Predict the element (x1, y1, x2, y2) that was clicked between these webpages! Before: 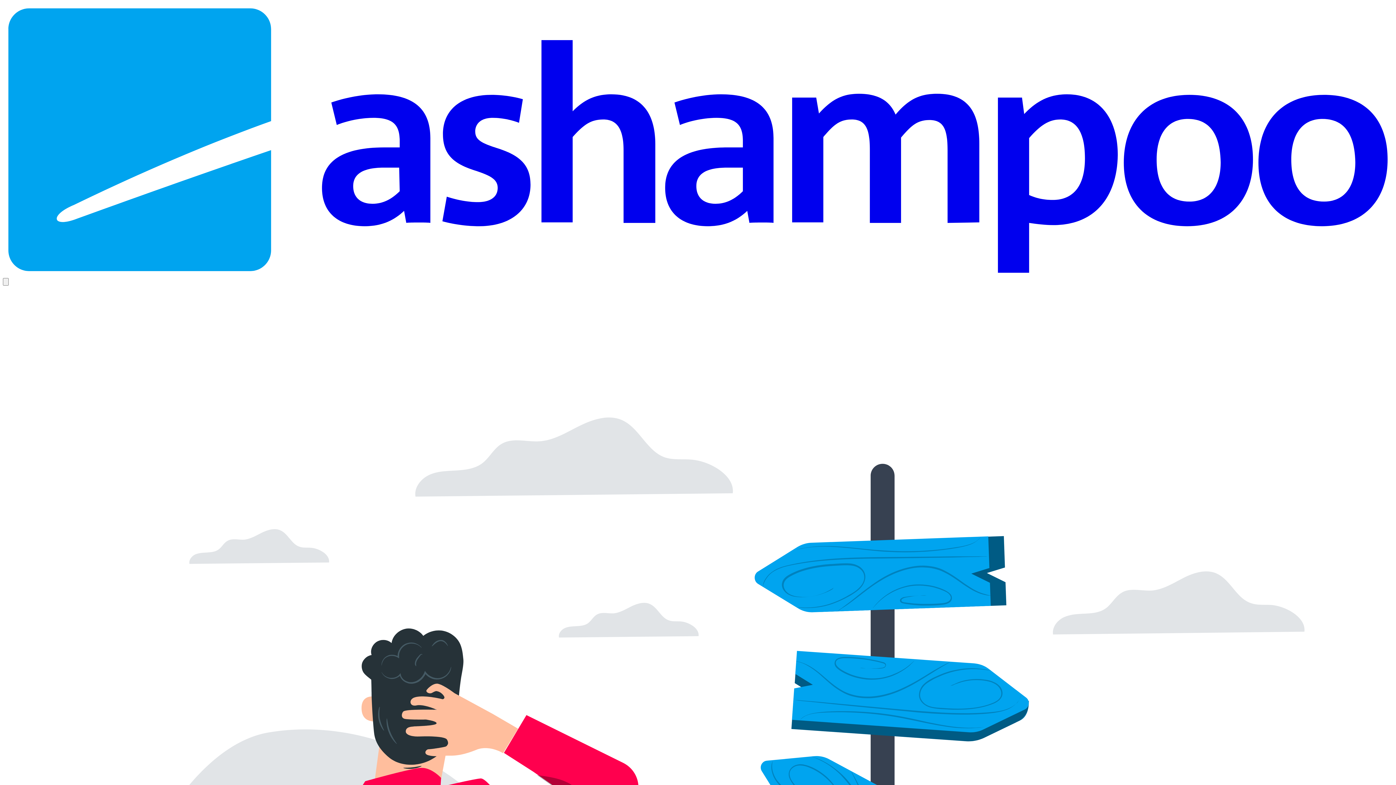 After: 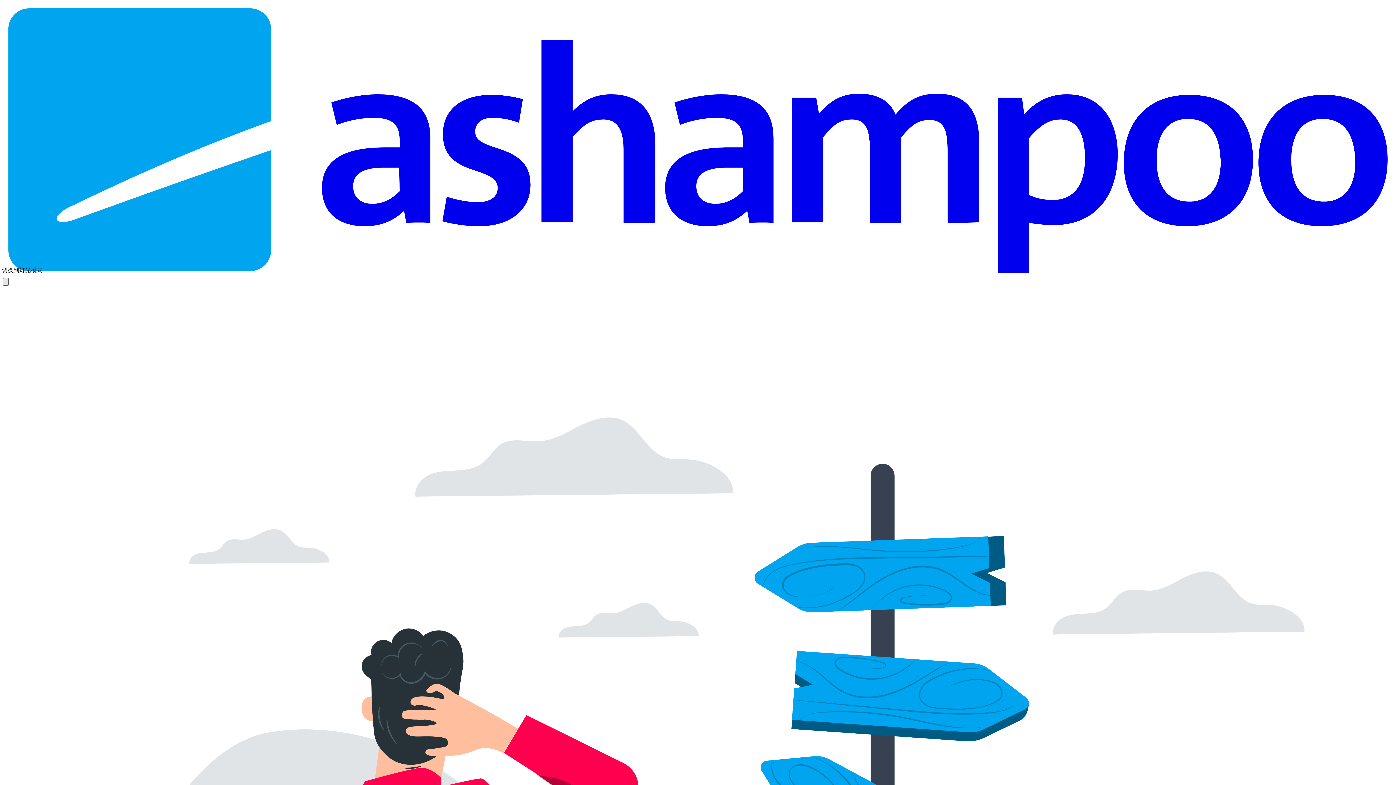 Action: bbox: (2, 278, 8, 285) label: 切换到黑暗模式